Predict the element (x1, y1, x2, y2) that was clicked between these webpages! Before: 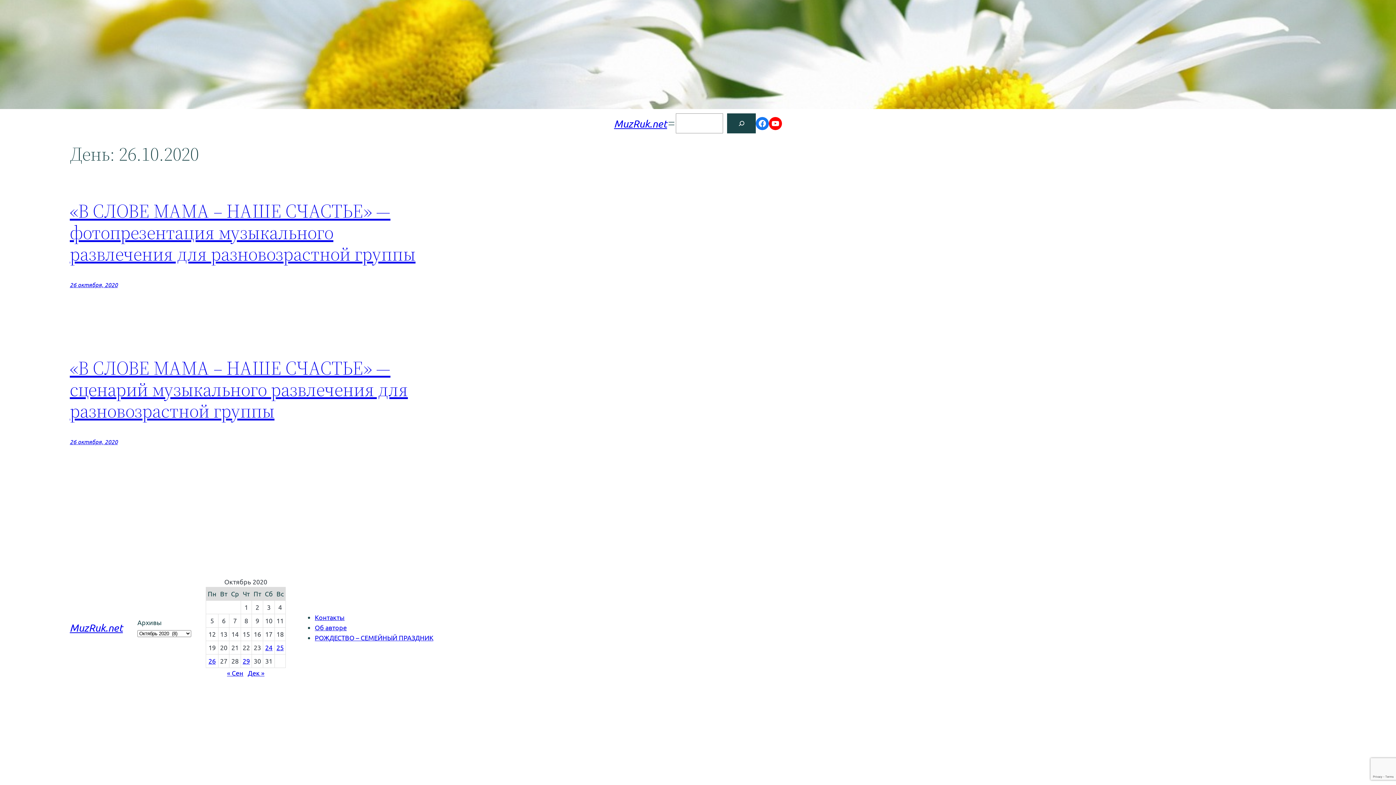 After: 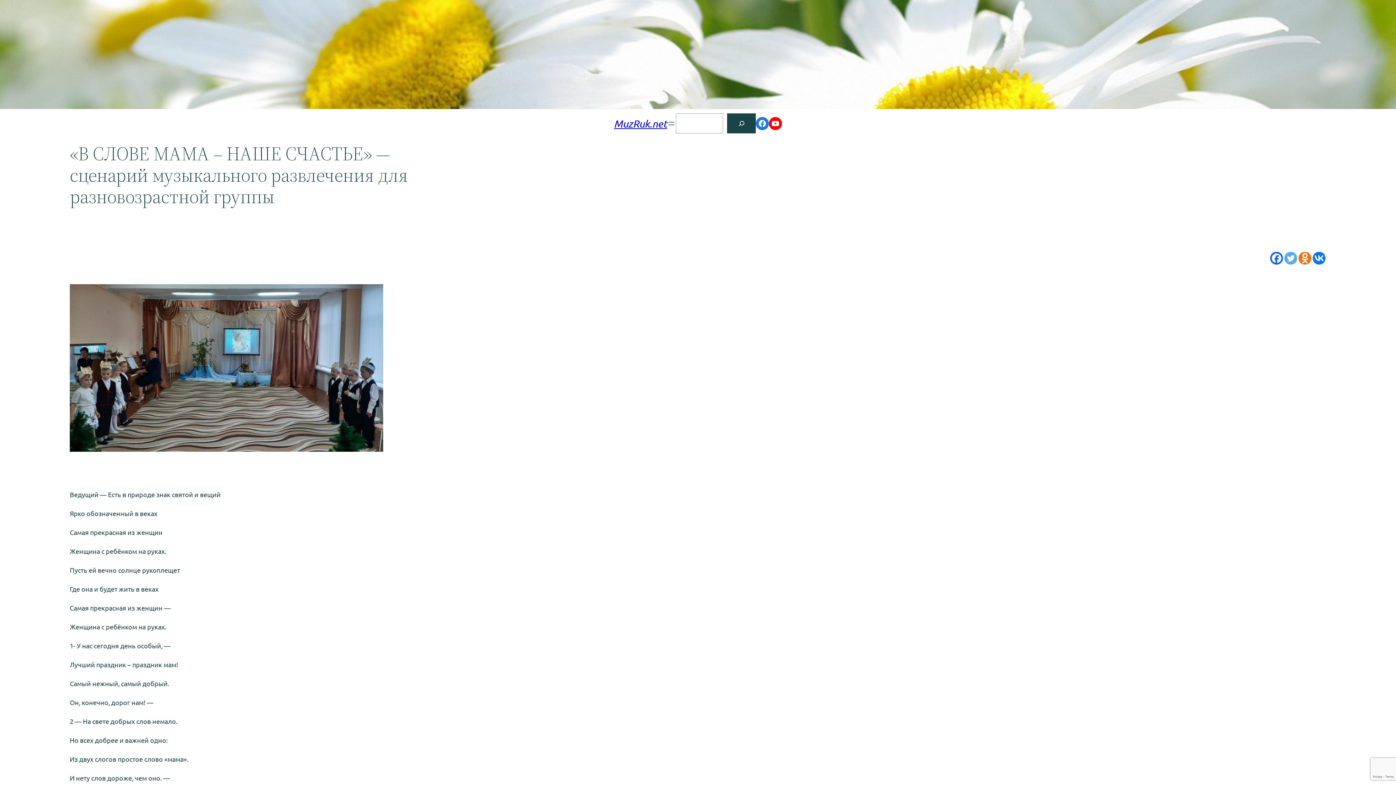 Action: label: «В СЛОВЕ МАМА – НАШЕ СЧАСТЬЕ» — сценарий музыкального развлечения для разновозрастной группы bbox: (69, 357, 433, 421)